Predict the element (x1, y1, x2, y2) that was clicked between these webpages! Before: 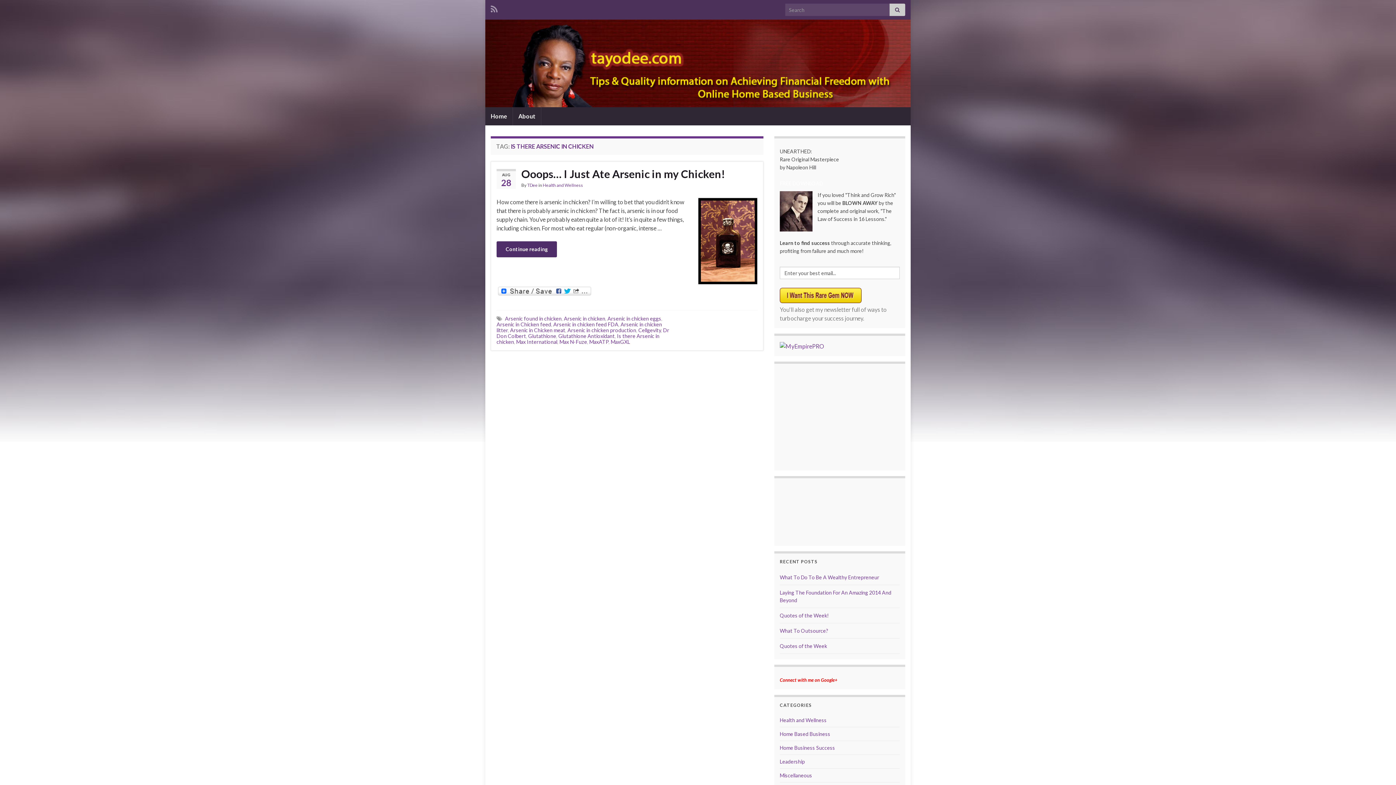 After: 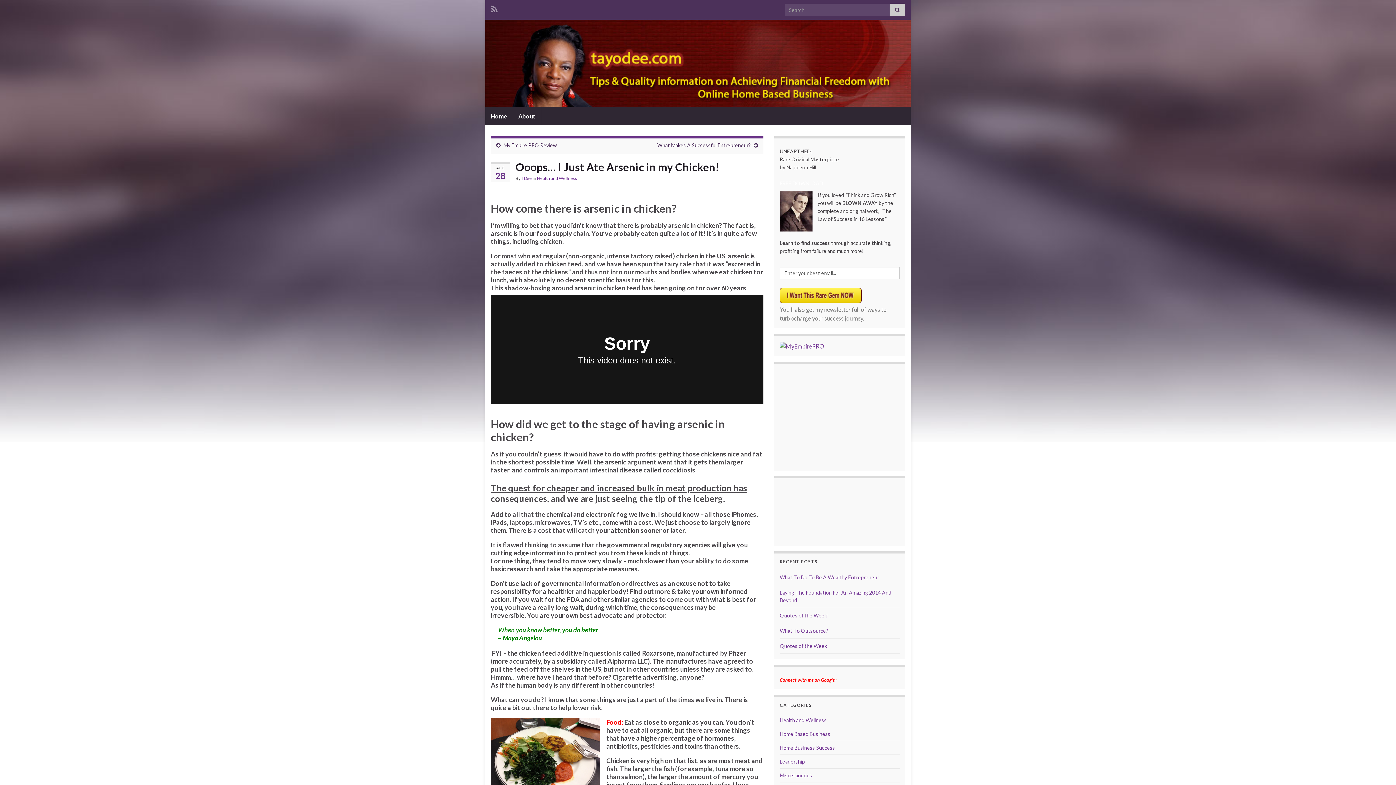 Action: label: Ooops… I Just Ate Arsenic in my Chicken! bbox: (496, 167, 757, 180)